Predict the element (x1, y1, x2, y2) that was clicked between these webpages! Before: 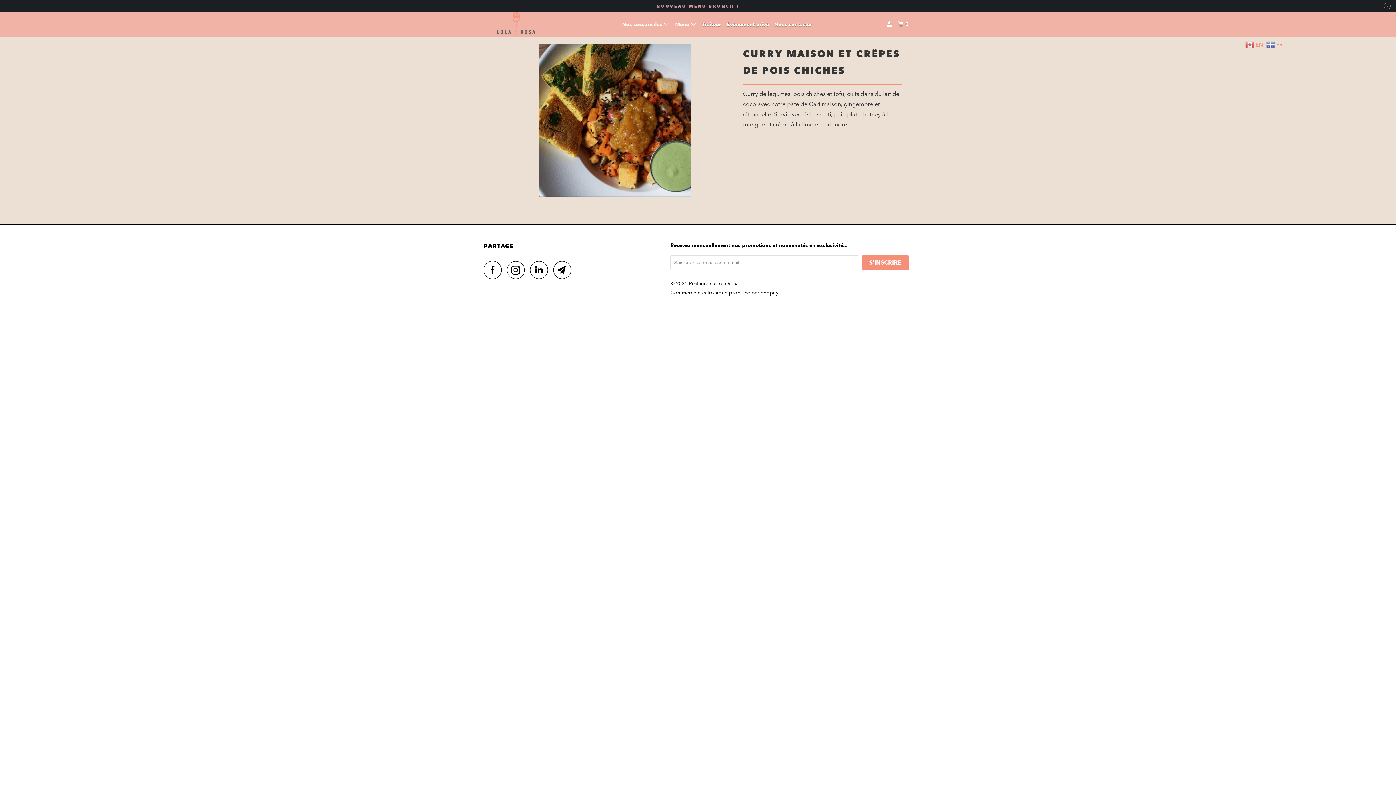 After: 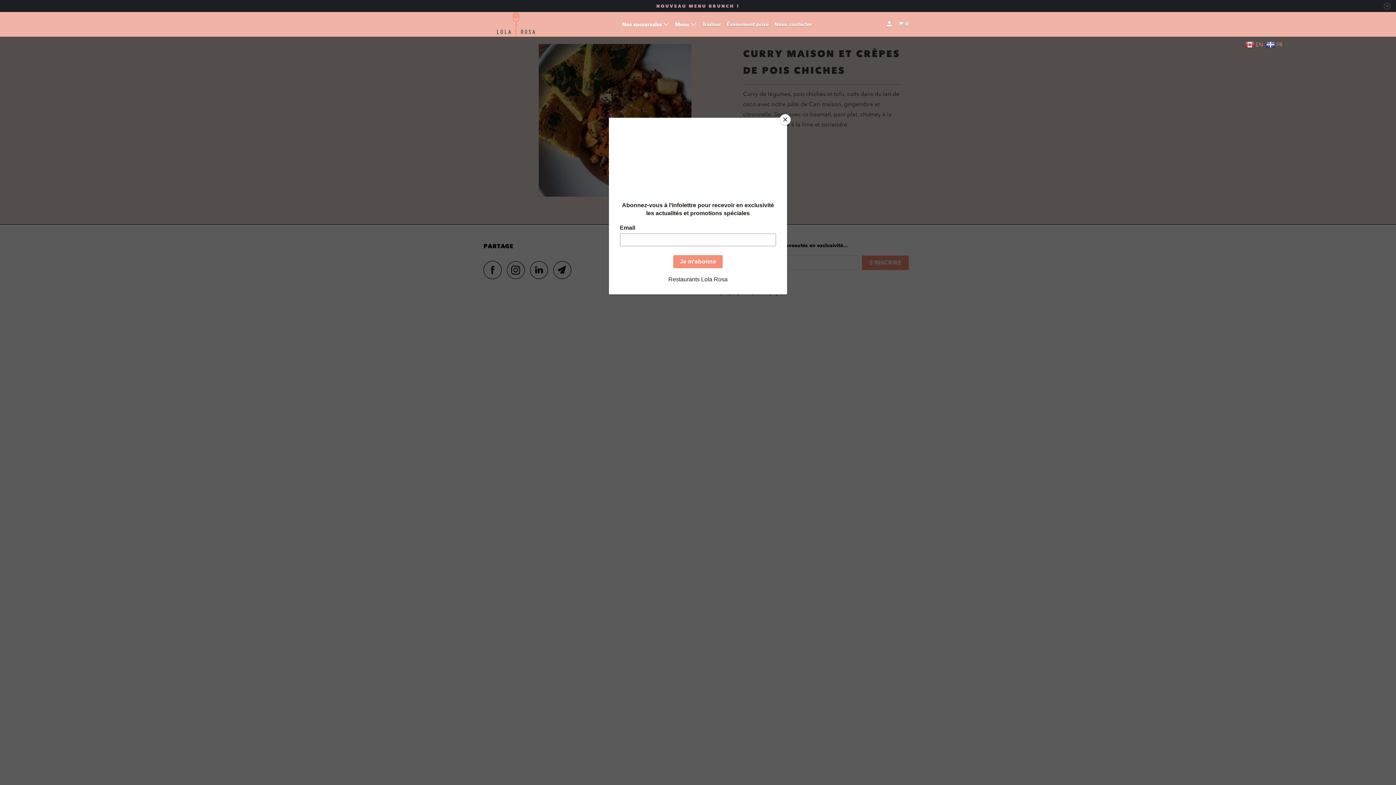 Action: bbox: (553, 260, 575, 279)